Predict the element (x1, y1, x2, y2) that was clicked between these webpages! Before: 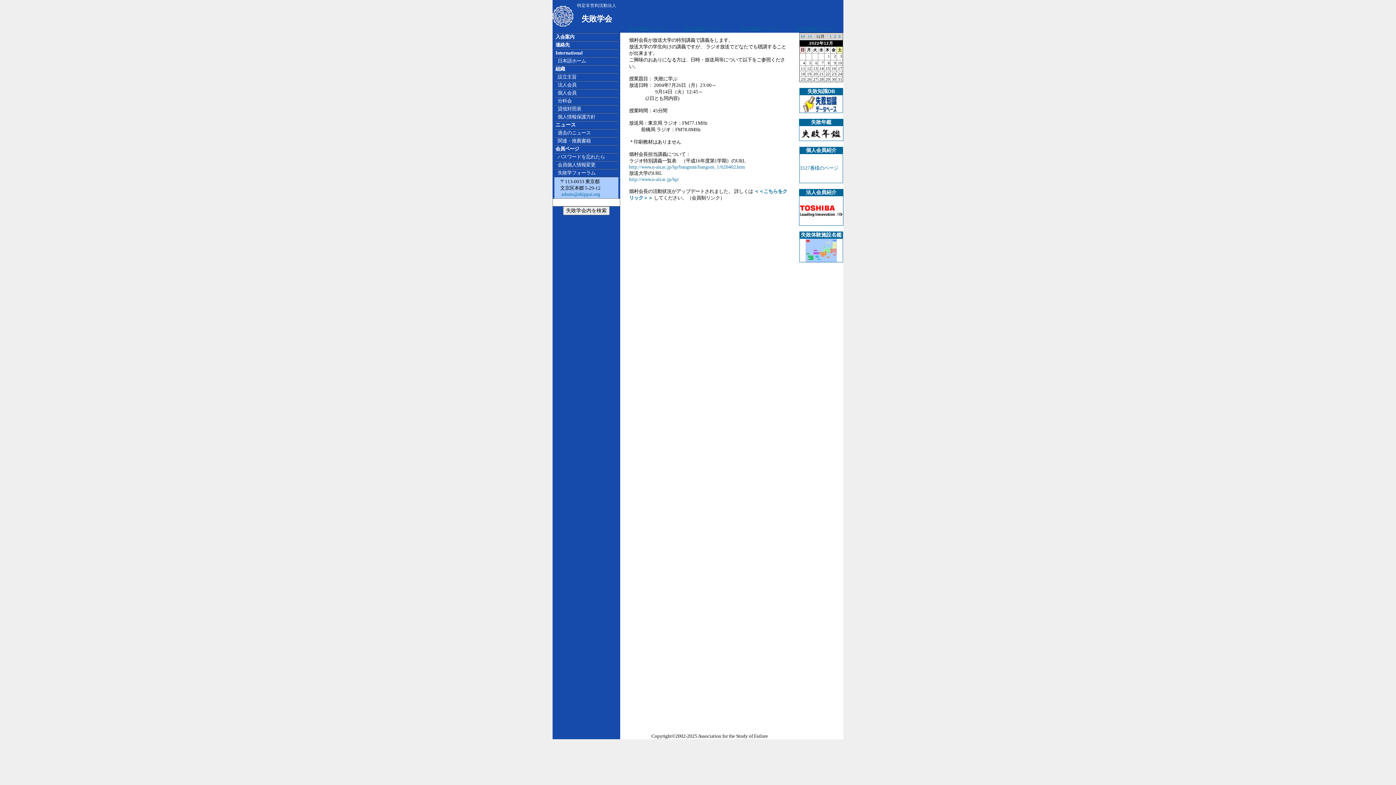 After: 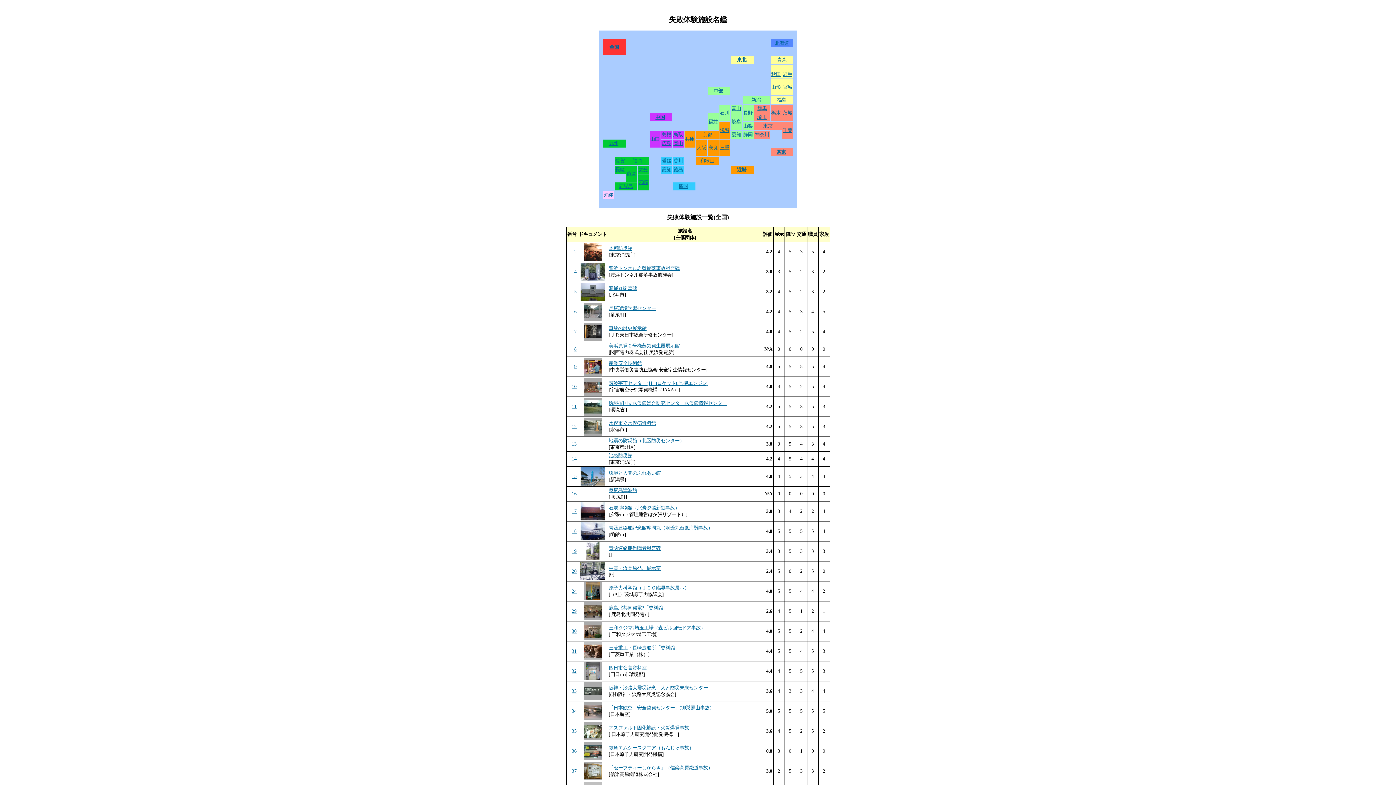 Action: bbox: (805, 257, 837, 263)